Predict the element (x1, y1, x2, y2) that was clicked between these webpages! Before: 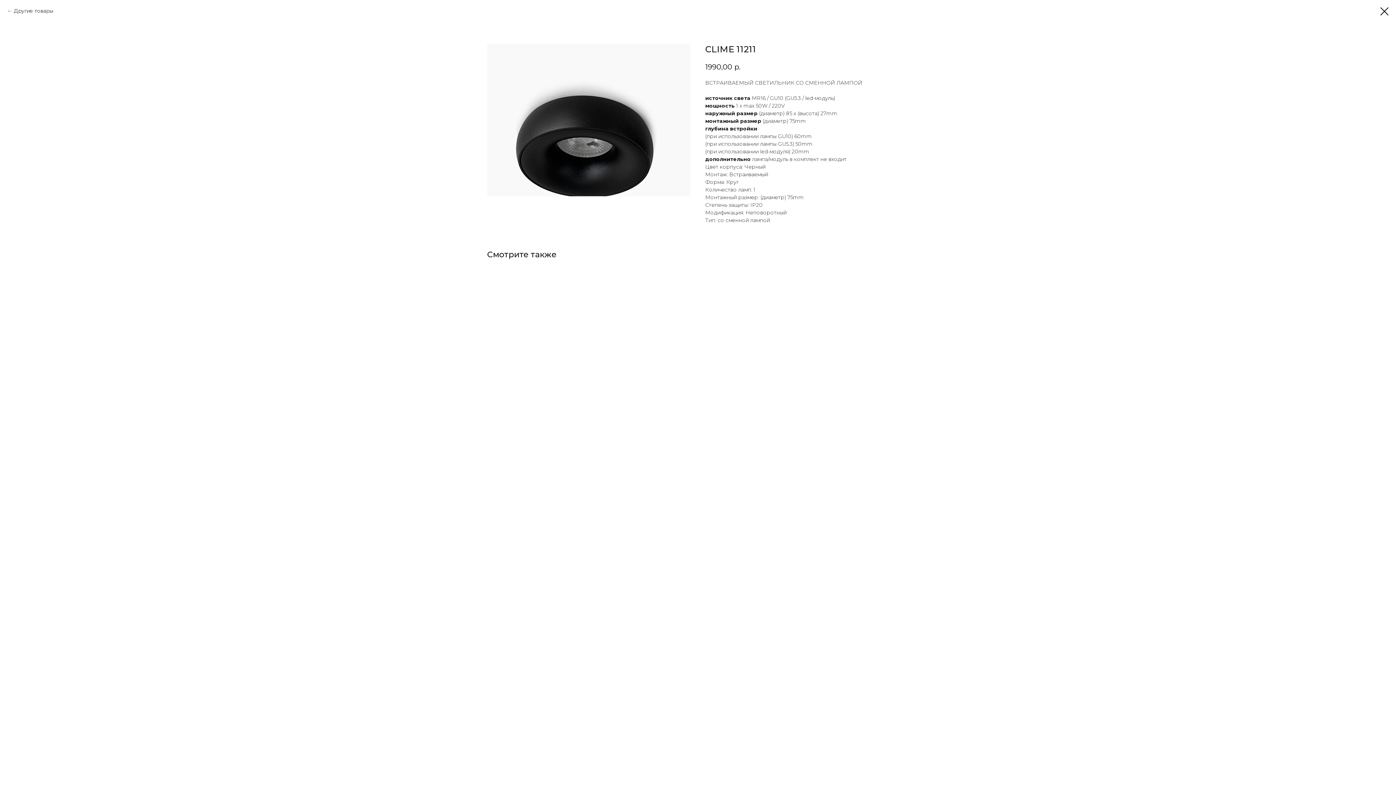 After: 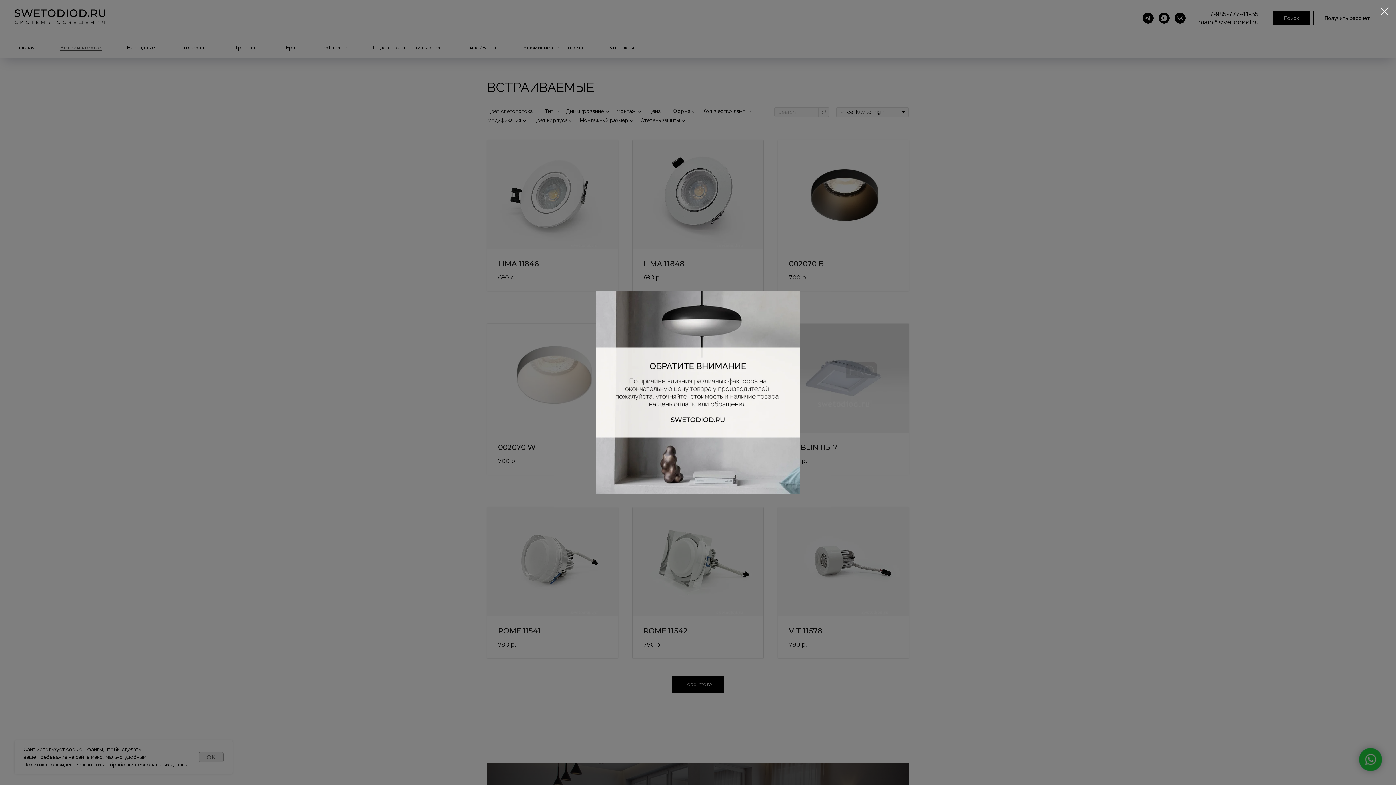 Action: label: Другие товары bbox: (7, 7, 53, 14)